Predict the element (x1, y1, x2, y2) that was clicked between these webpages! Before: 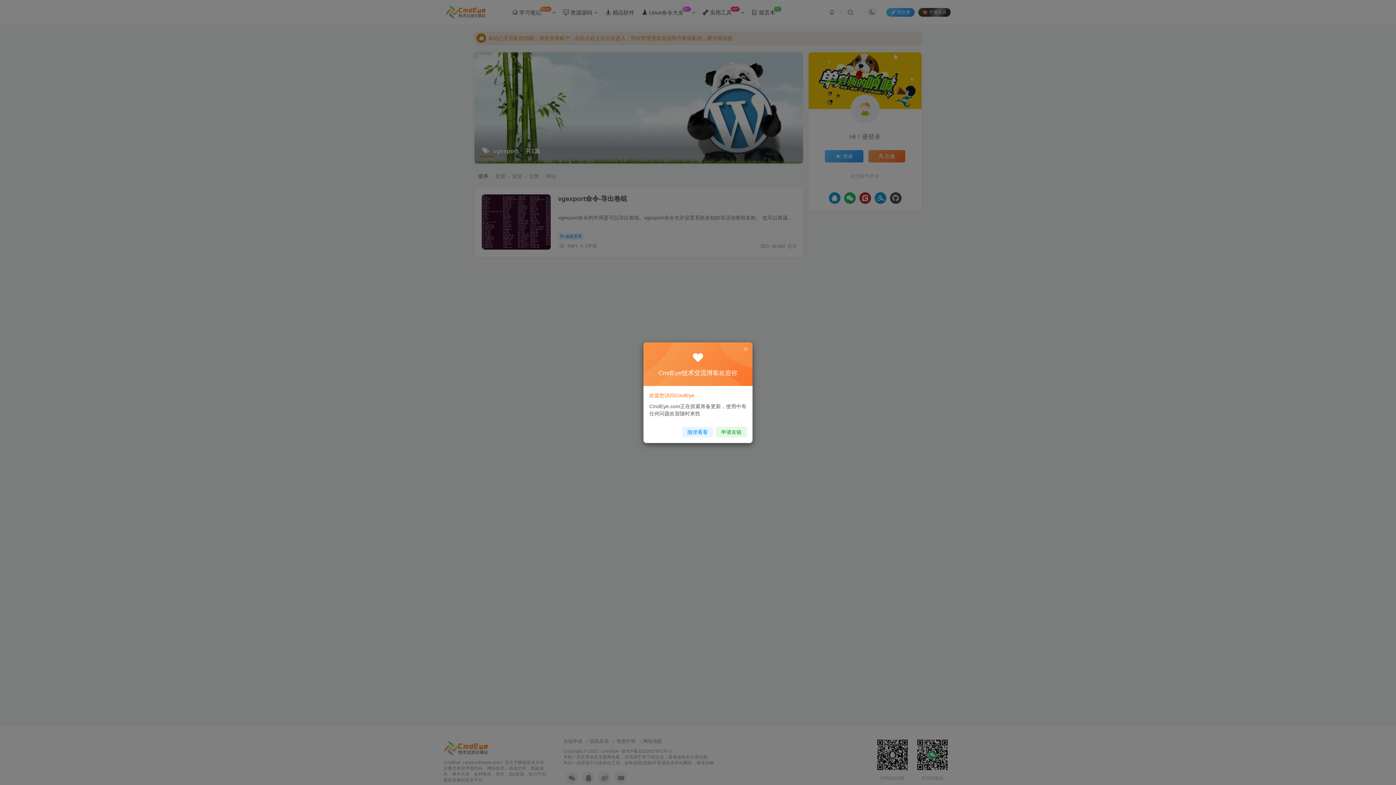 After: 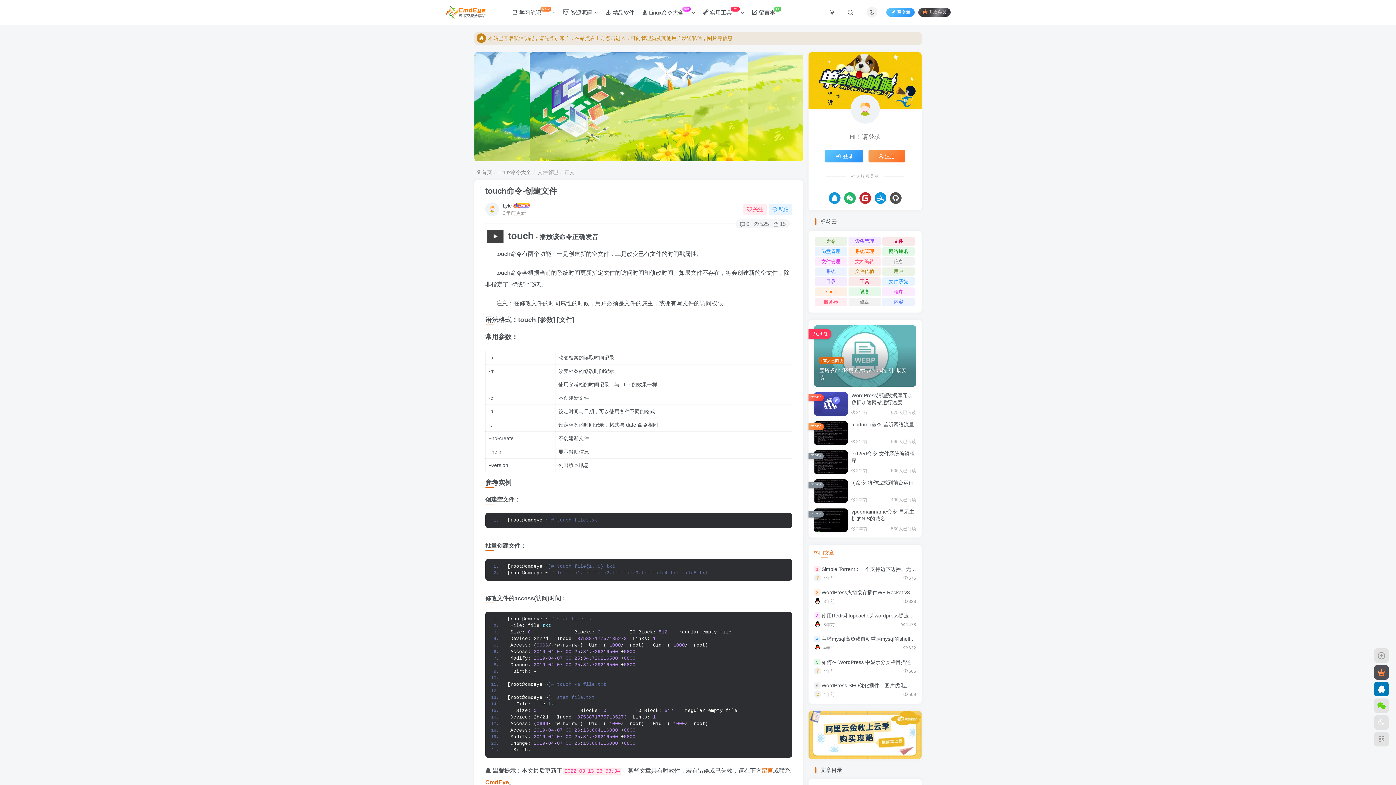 Action: label: 随便看看 bbox: (682, 426, 713, 437)